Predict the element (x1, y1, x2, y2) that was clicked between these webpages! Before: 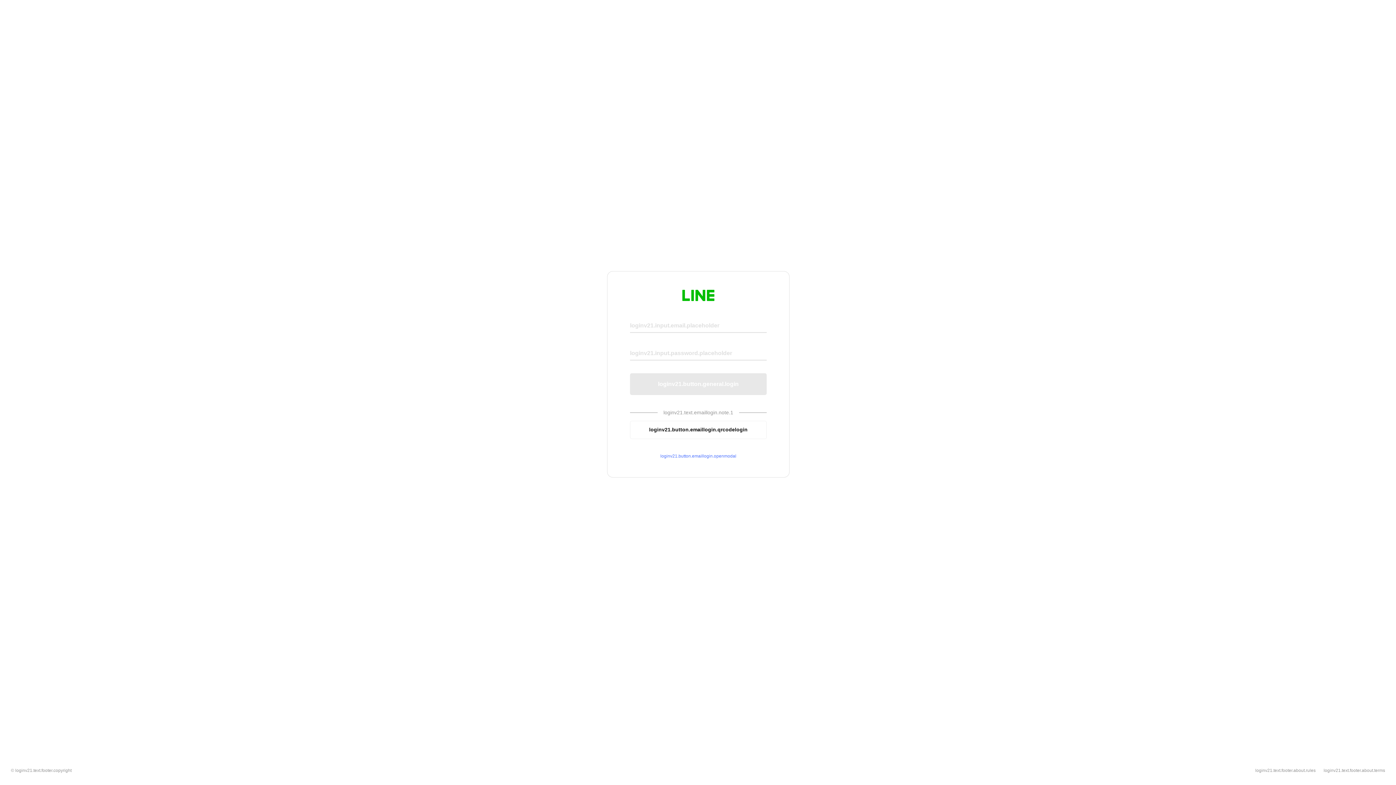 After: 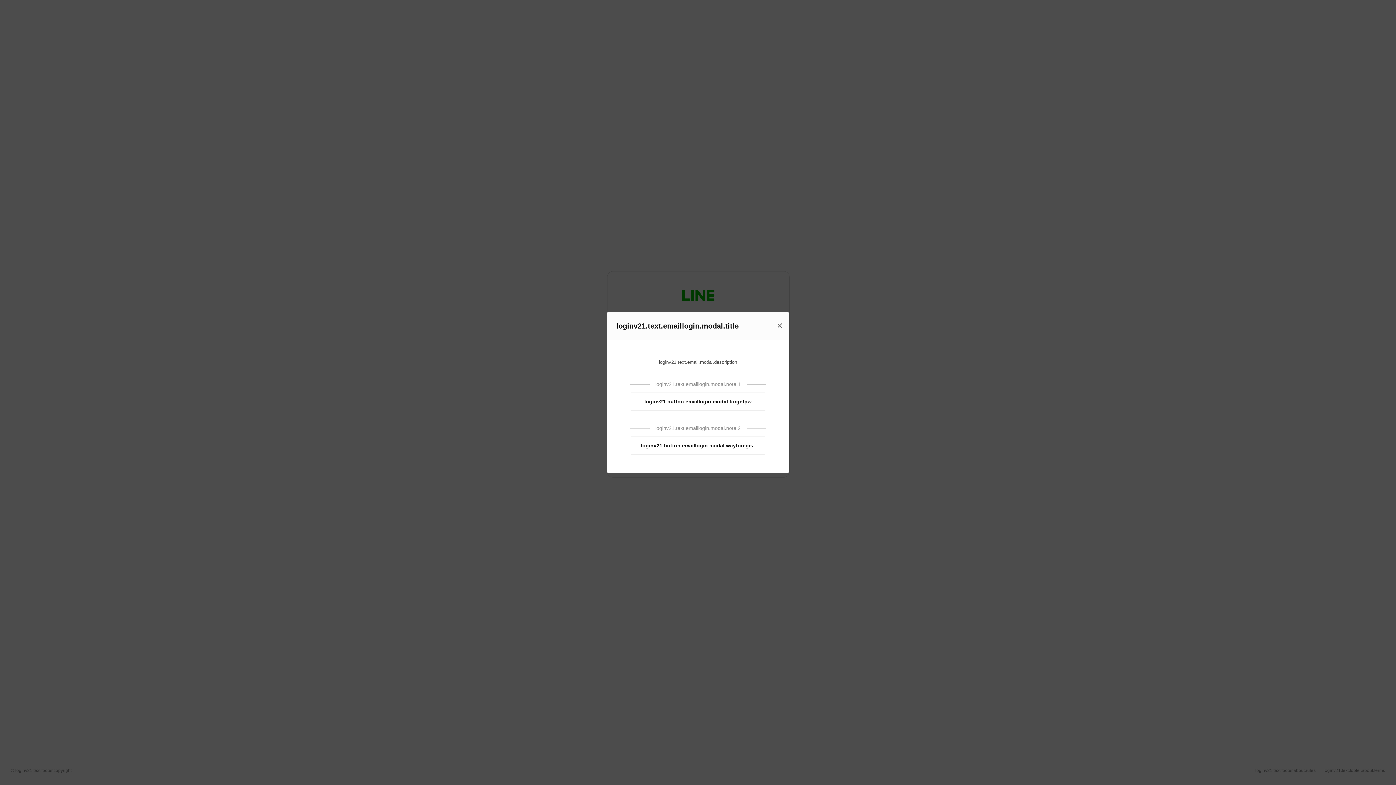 Action: bbox: (630, 453, 766, 459) label: loginv21.button.emaillogin.openmodal